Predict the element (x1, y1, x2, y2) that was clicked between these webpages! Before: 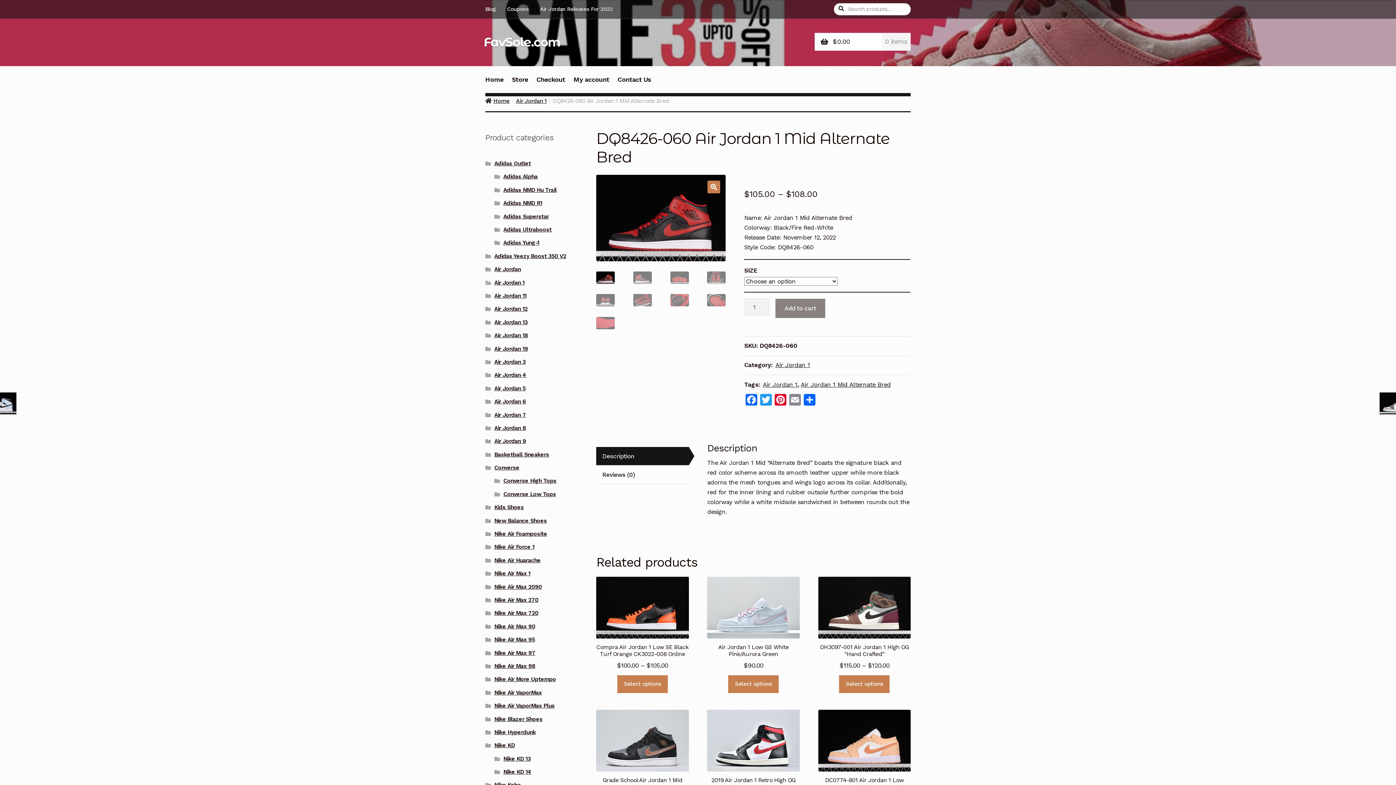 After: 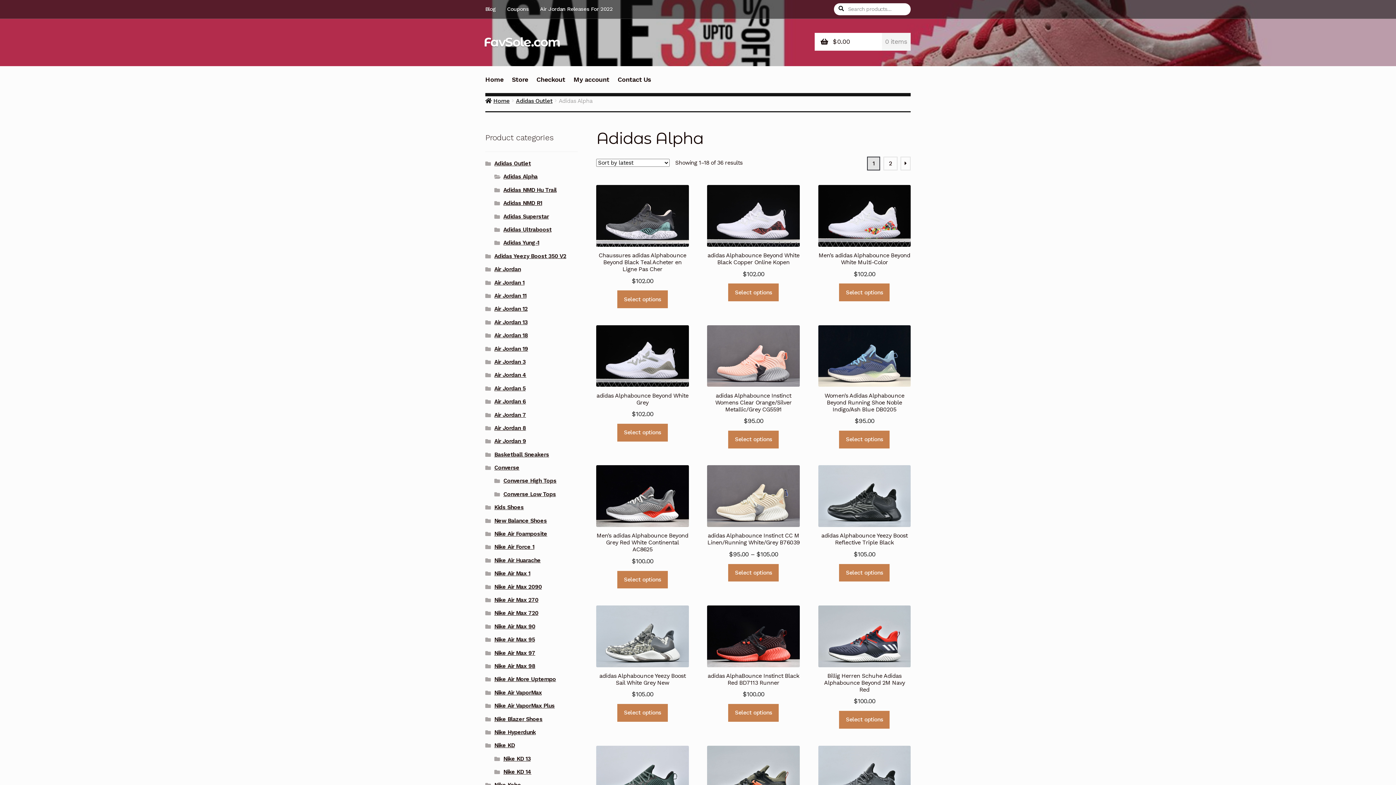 Action: bbox: (503, 173, 537, 180) label: Adidas Alpha